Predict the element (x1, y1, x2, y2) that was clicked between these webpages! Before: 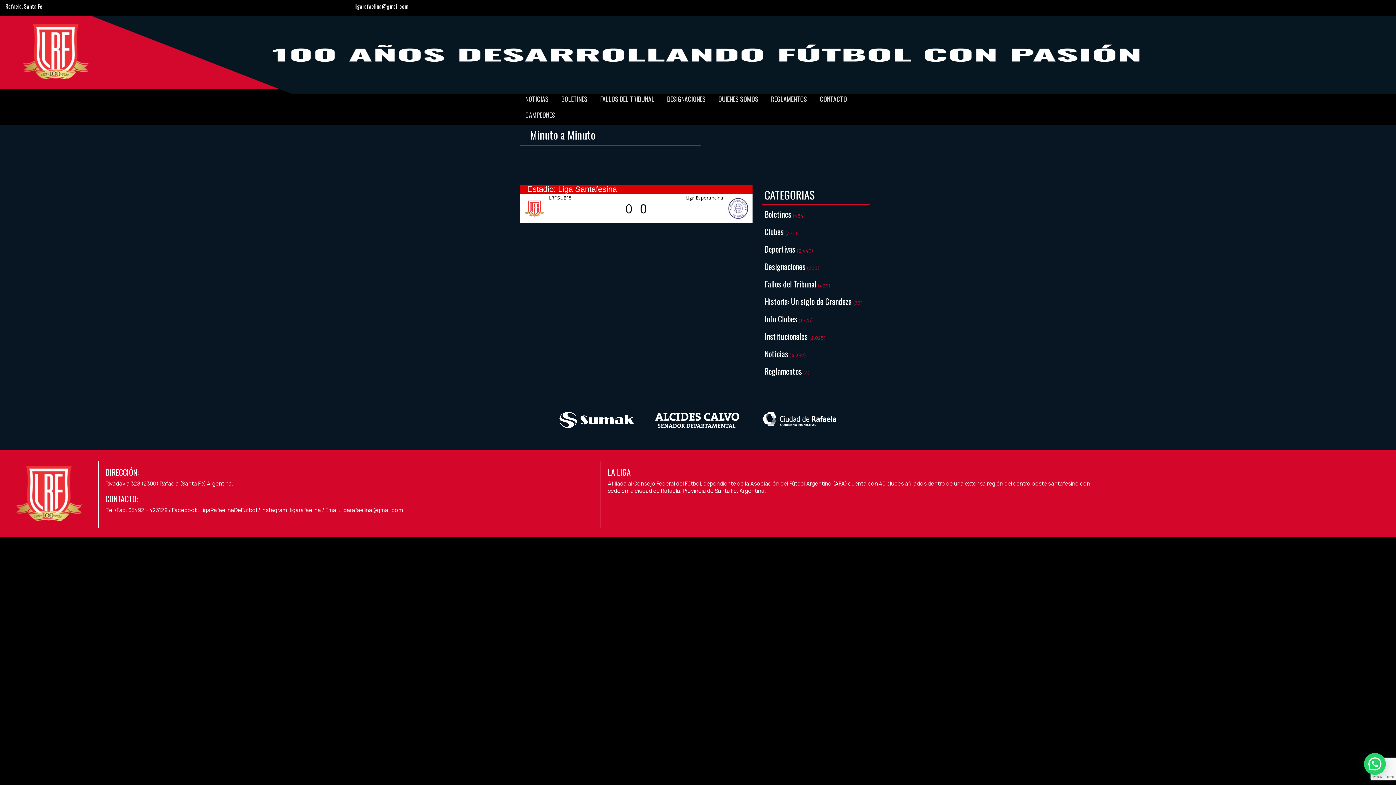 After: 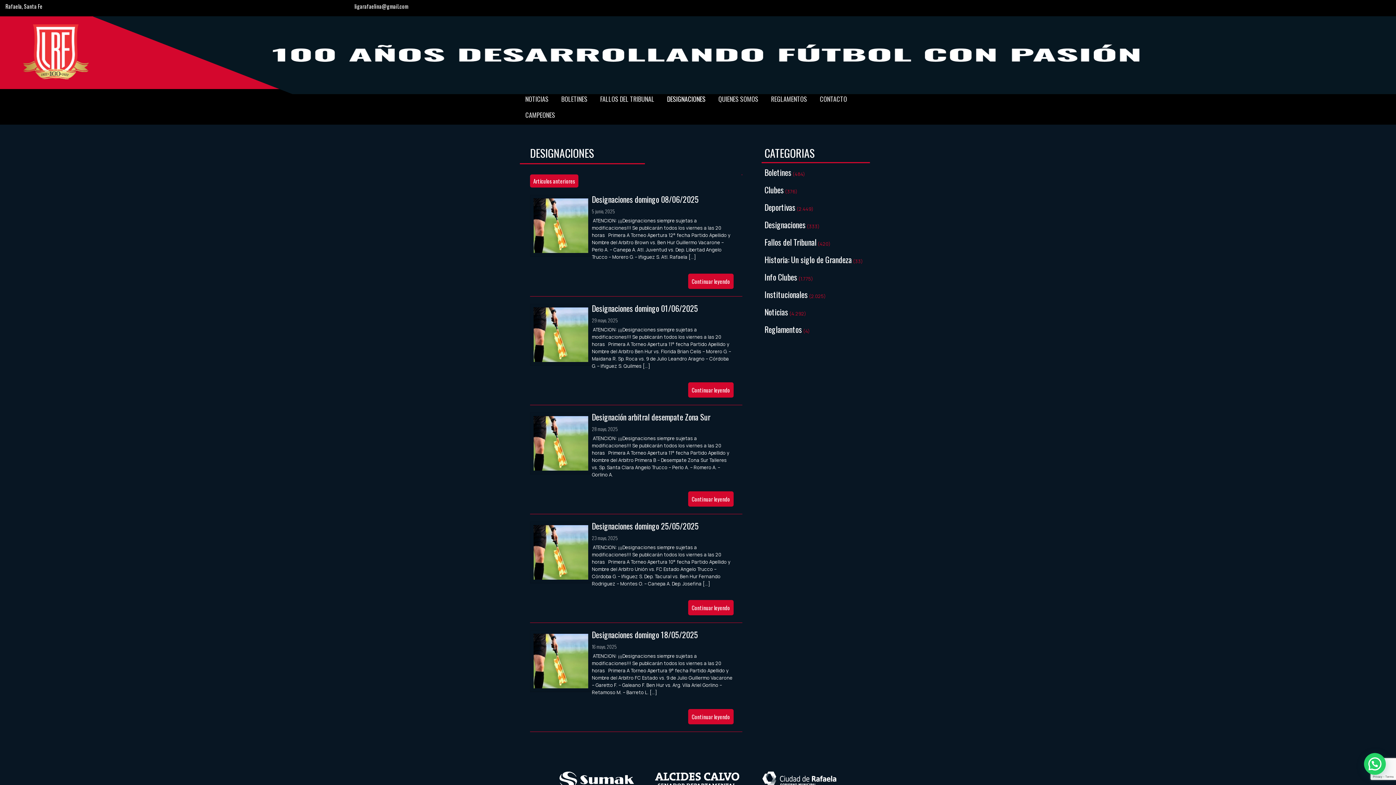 Action: label: DESIGNACIONES bbox: (661, 89, 713, 105)